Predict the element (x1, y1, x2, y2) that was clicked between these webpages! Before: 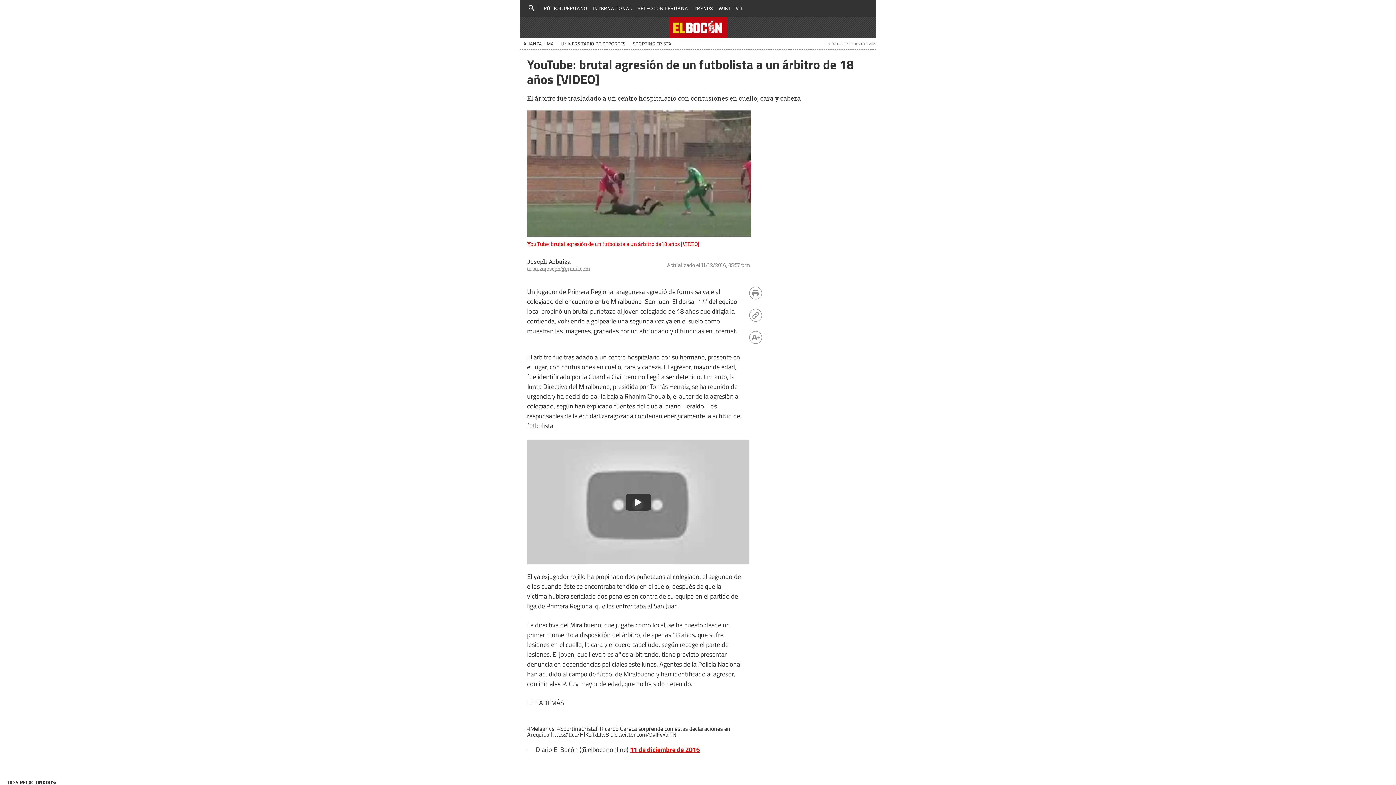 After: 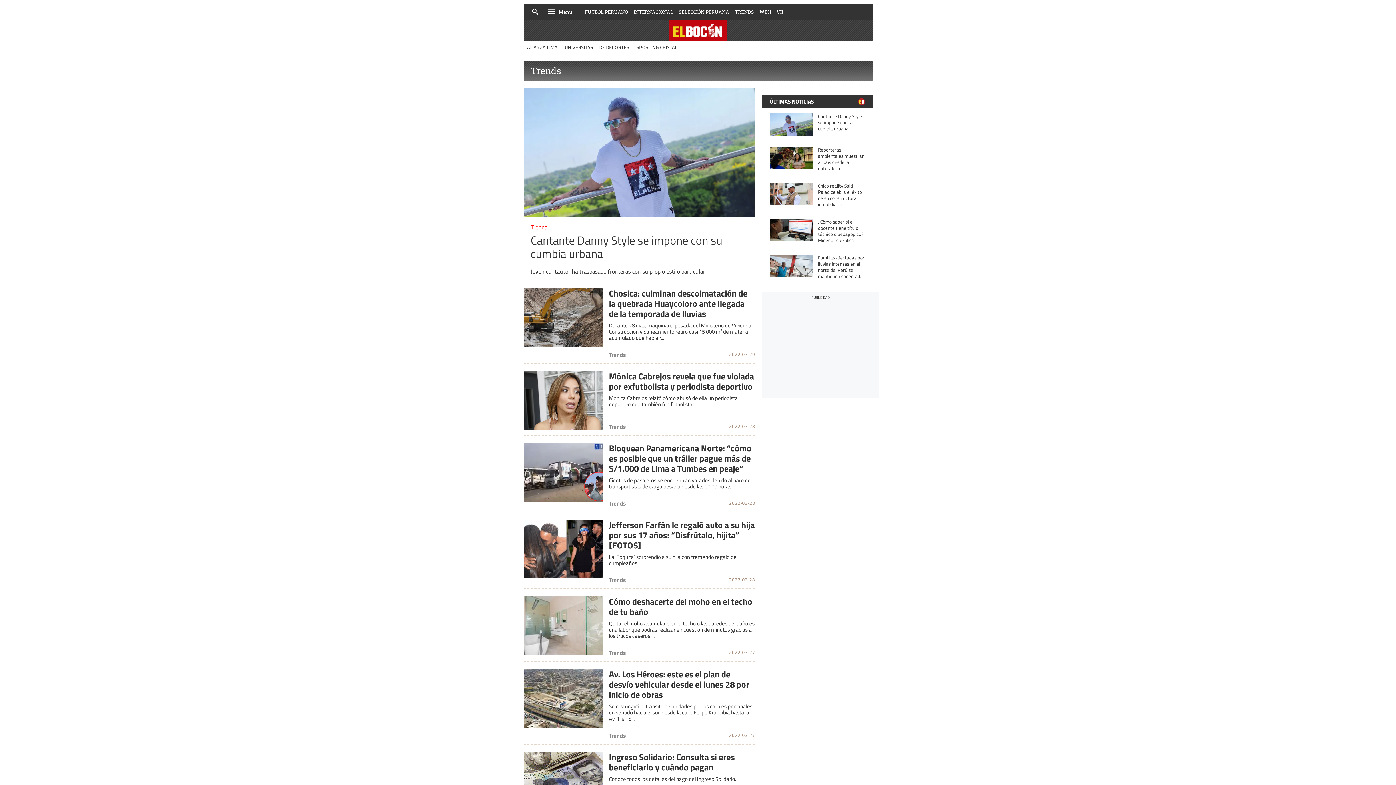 Action: bbox: (693, 1, 713, 15) label: TRENDS